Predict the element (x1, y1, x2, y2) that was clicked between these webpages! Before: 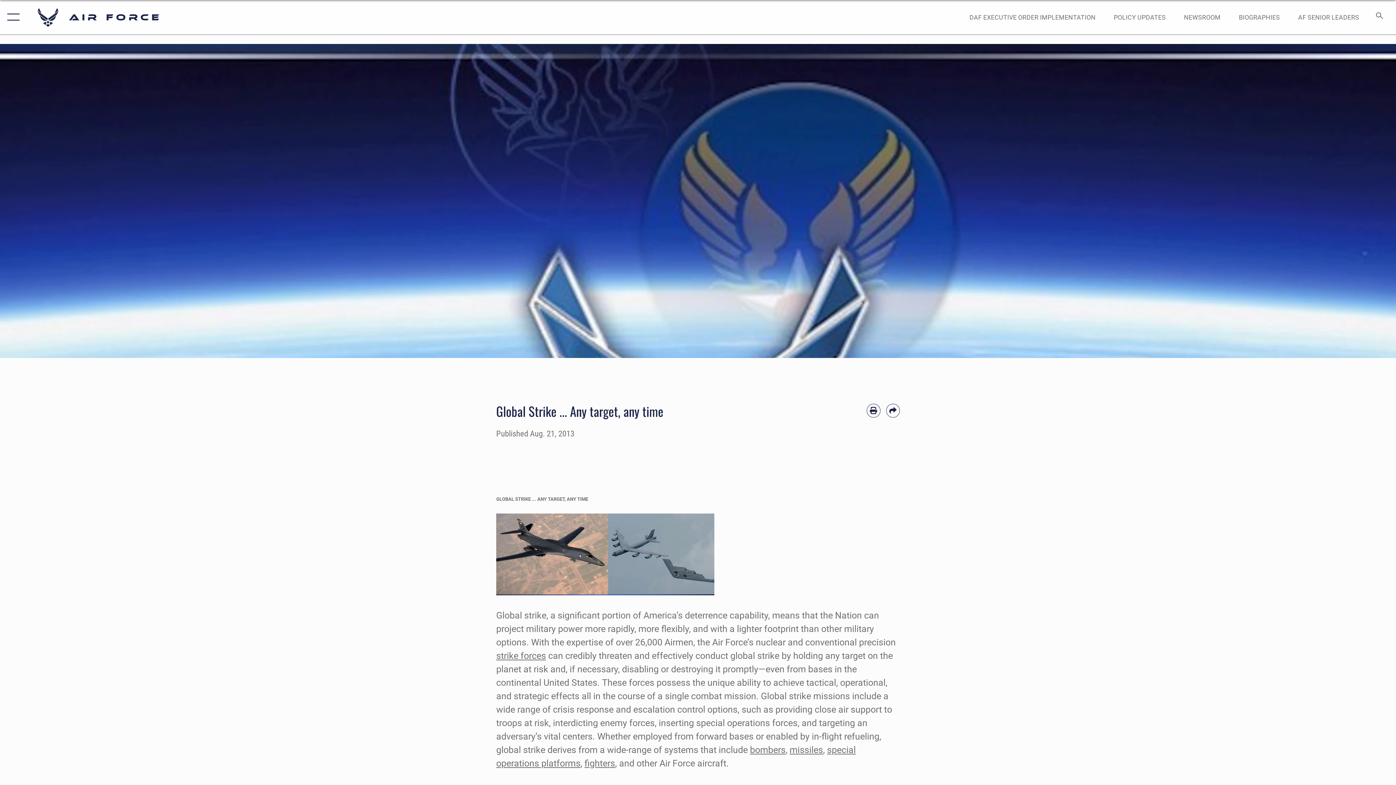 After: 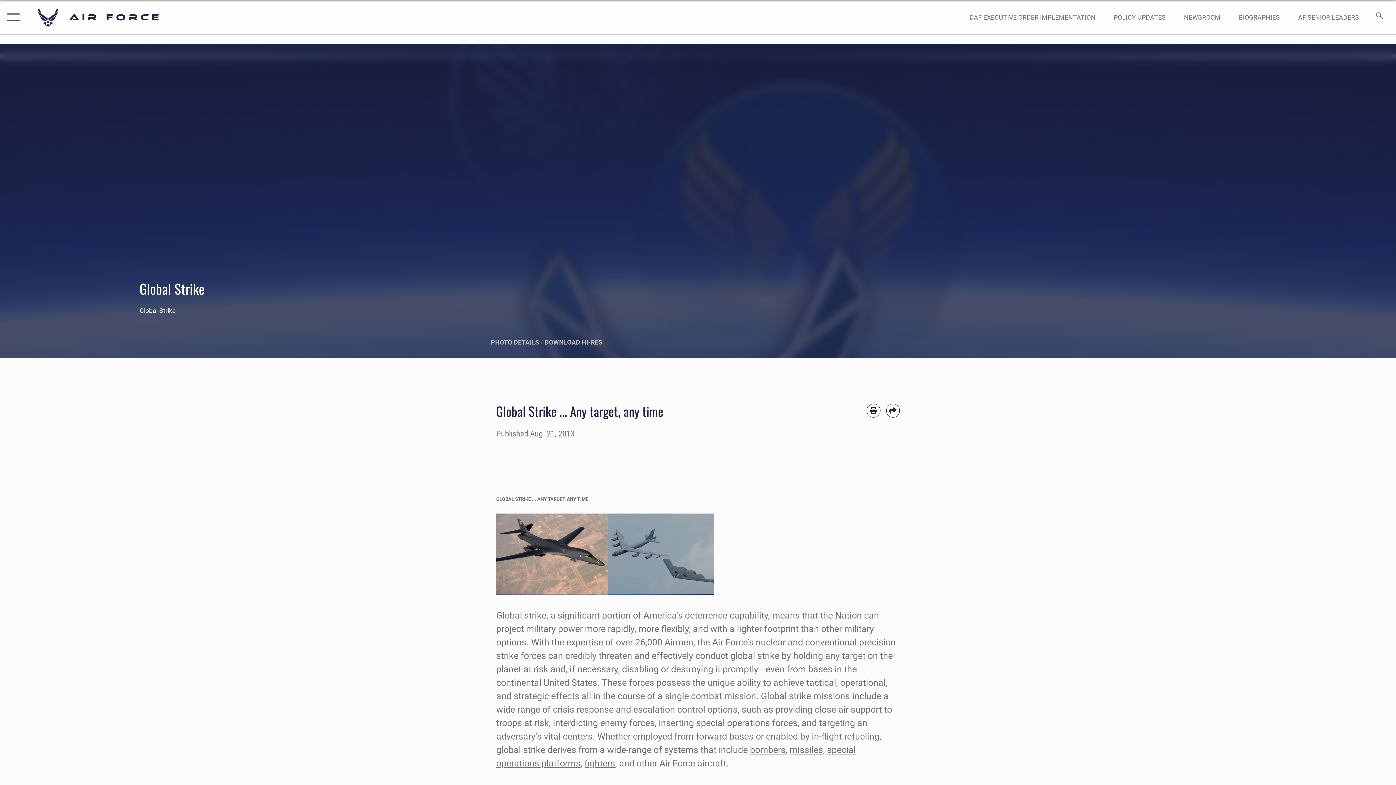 Action: label: PHOTO DETAILS  bbox: (490, 338, 540, 346)